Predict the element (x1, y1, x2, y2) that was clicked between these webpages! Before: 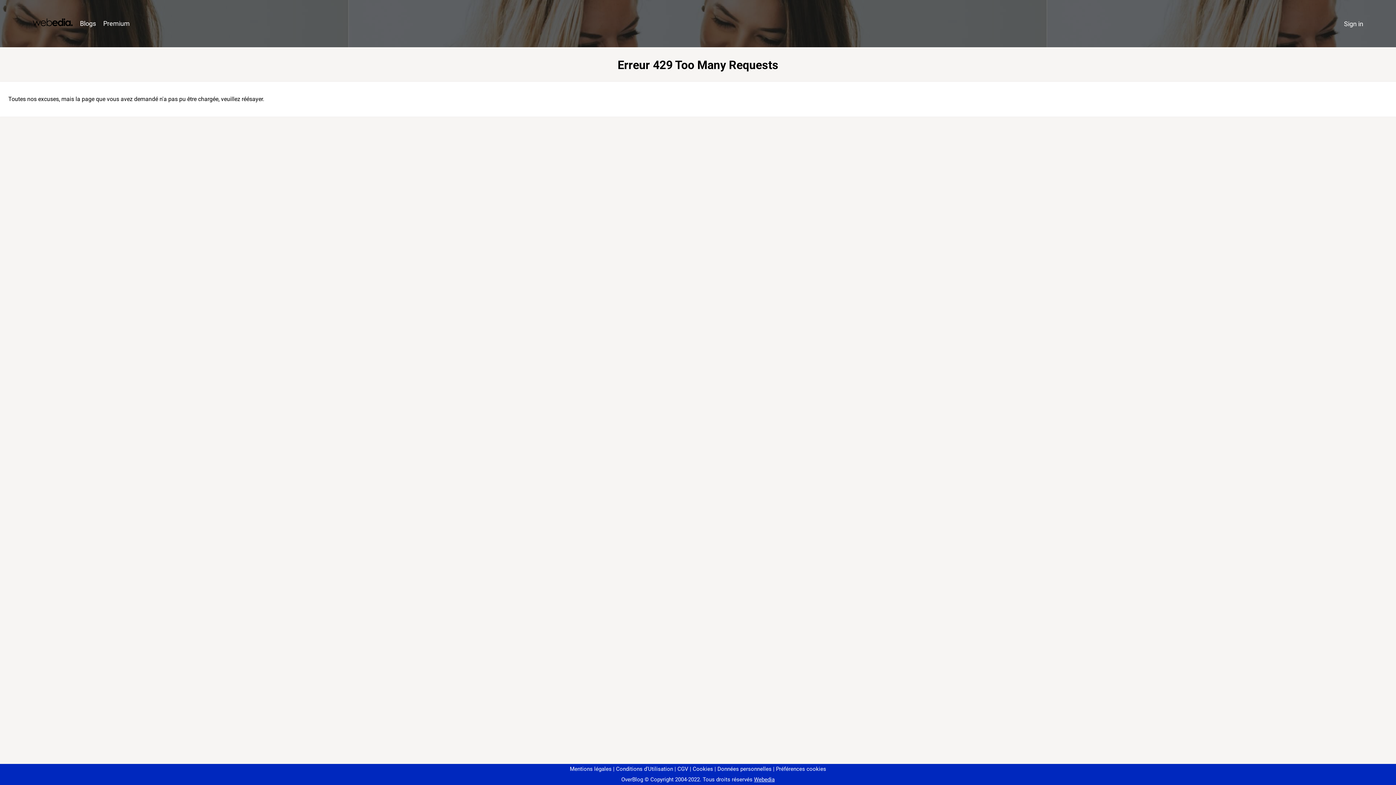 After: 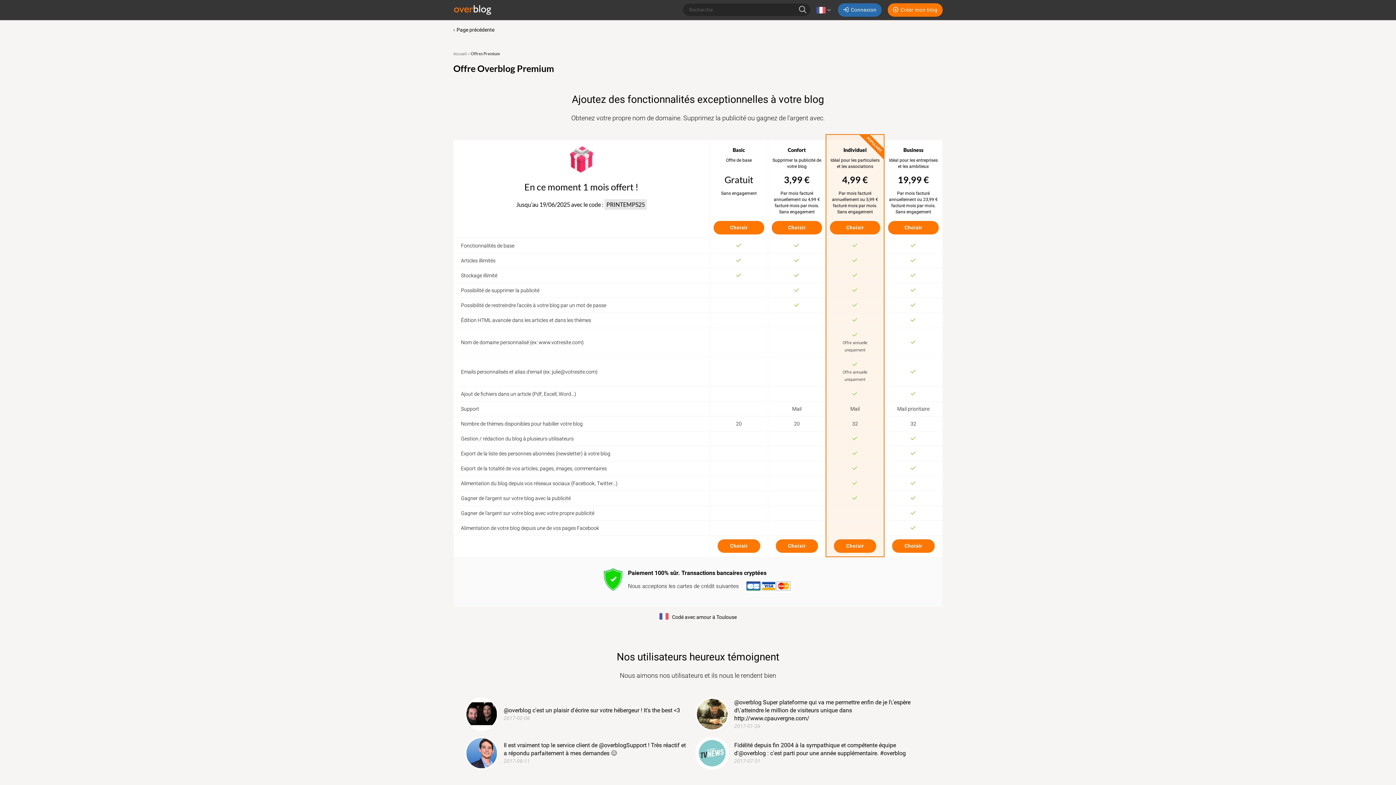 Action: bbox: (99, 16, 133, 31) label: Premium